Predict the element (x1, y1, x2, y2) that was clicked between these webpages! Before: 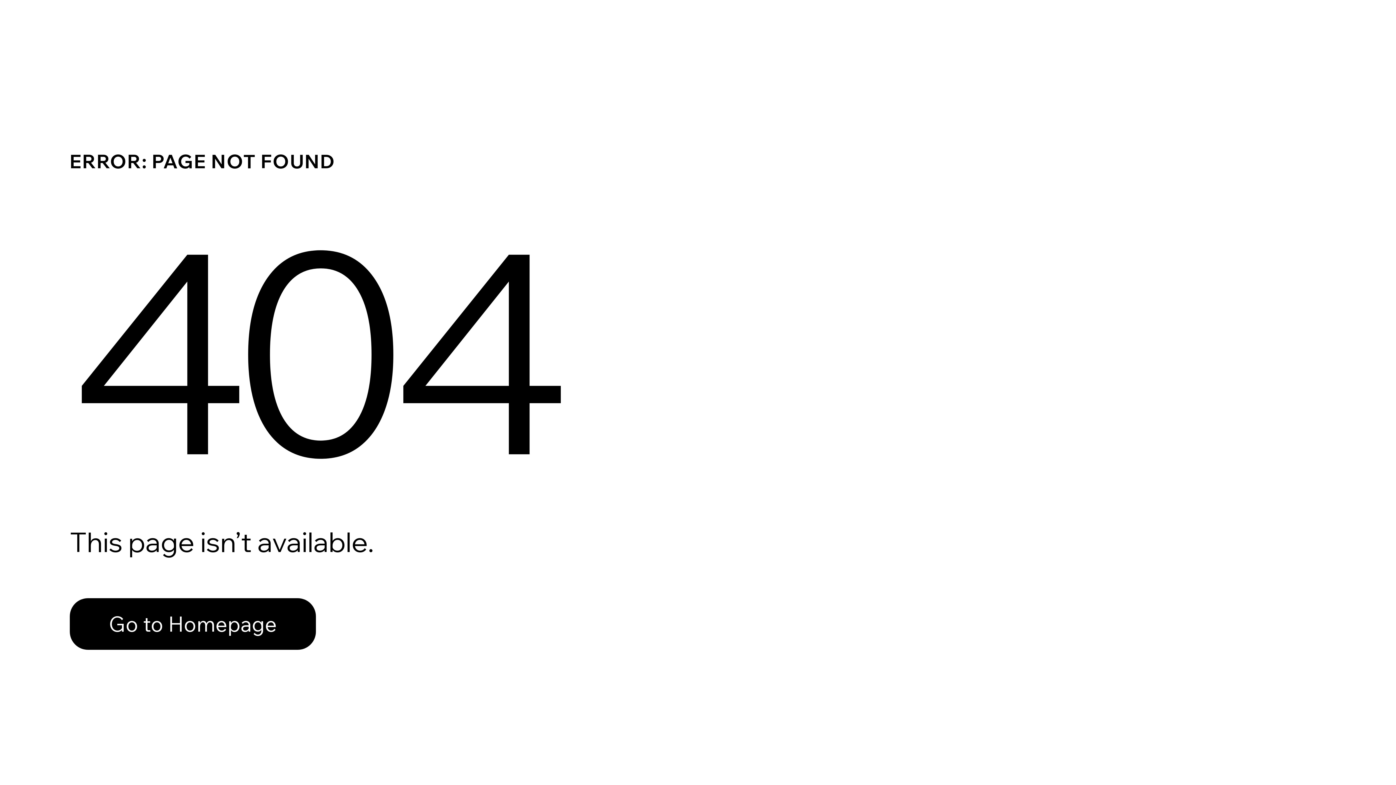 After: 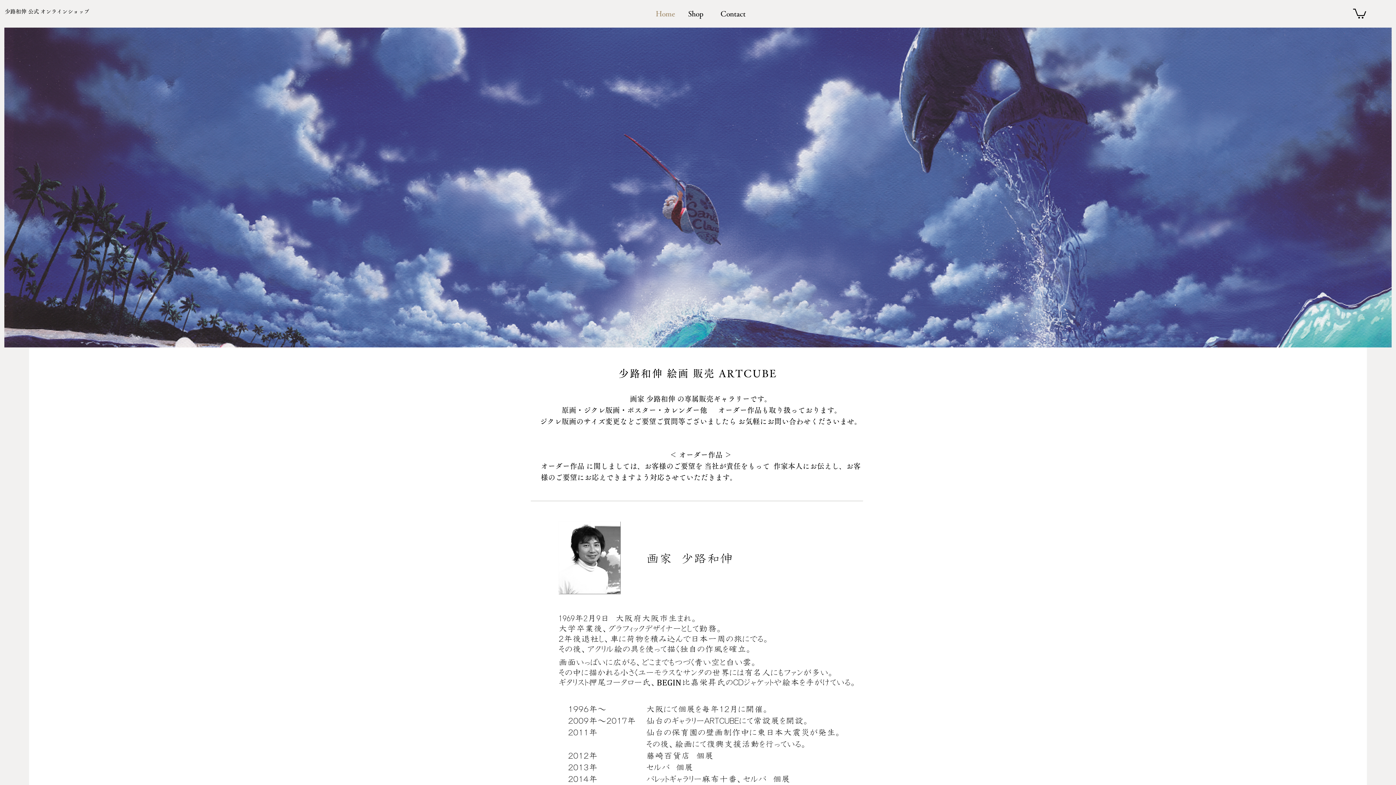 Action: bbox: (69, 598, 316, 650) label: Go to Homepage